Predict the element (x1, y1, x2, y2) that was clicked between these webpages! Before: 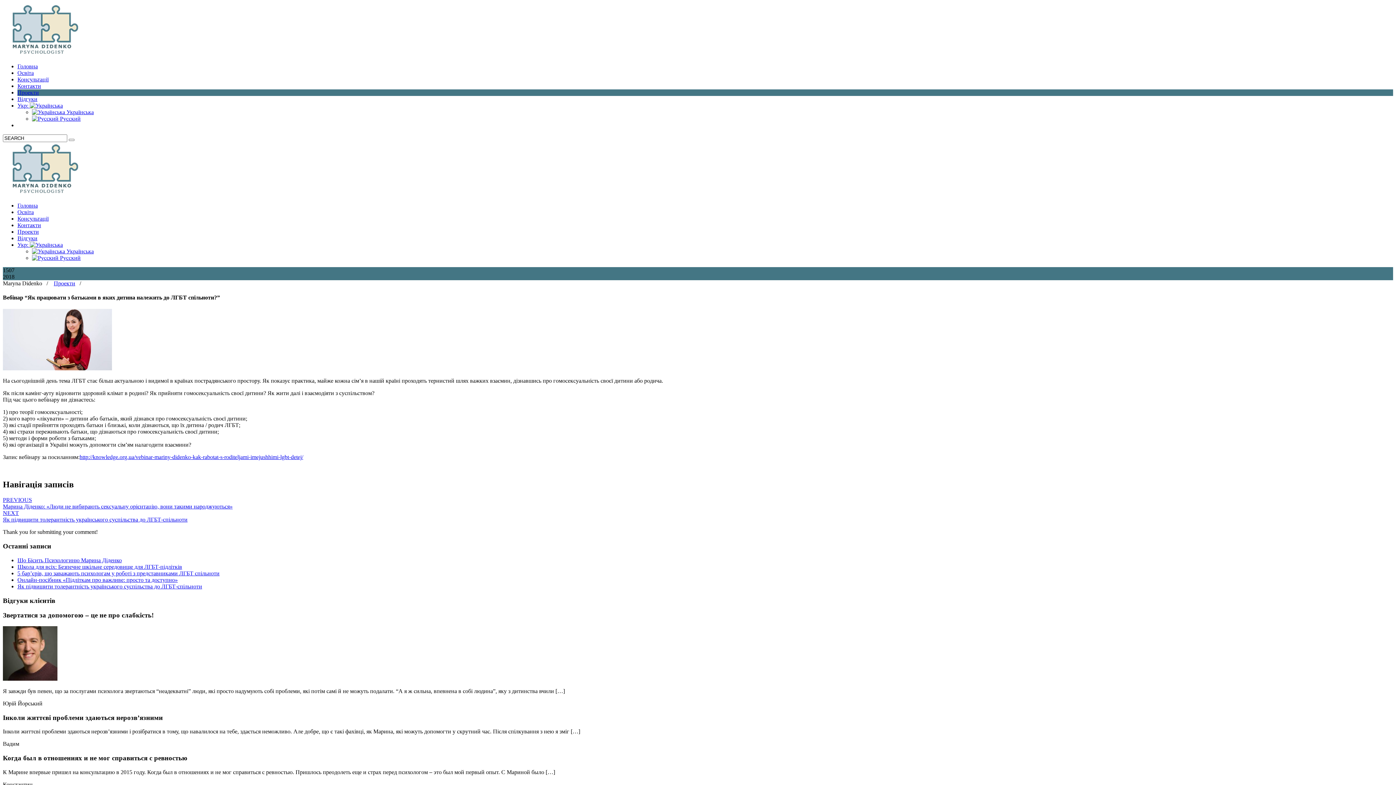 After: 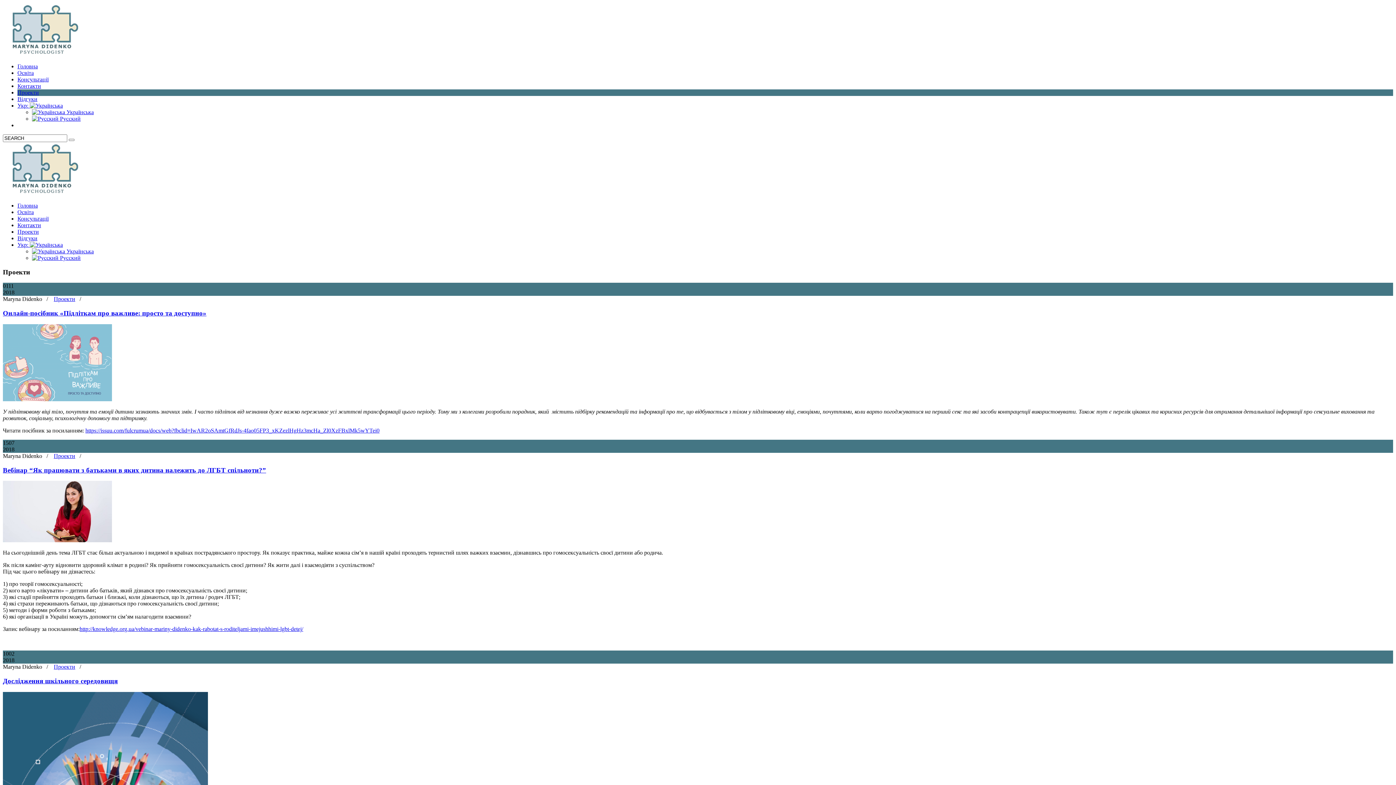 Action: label: Проекти bbox: (53, 280, 75, 286)